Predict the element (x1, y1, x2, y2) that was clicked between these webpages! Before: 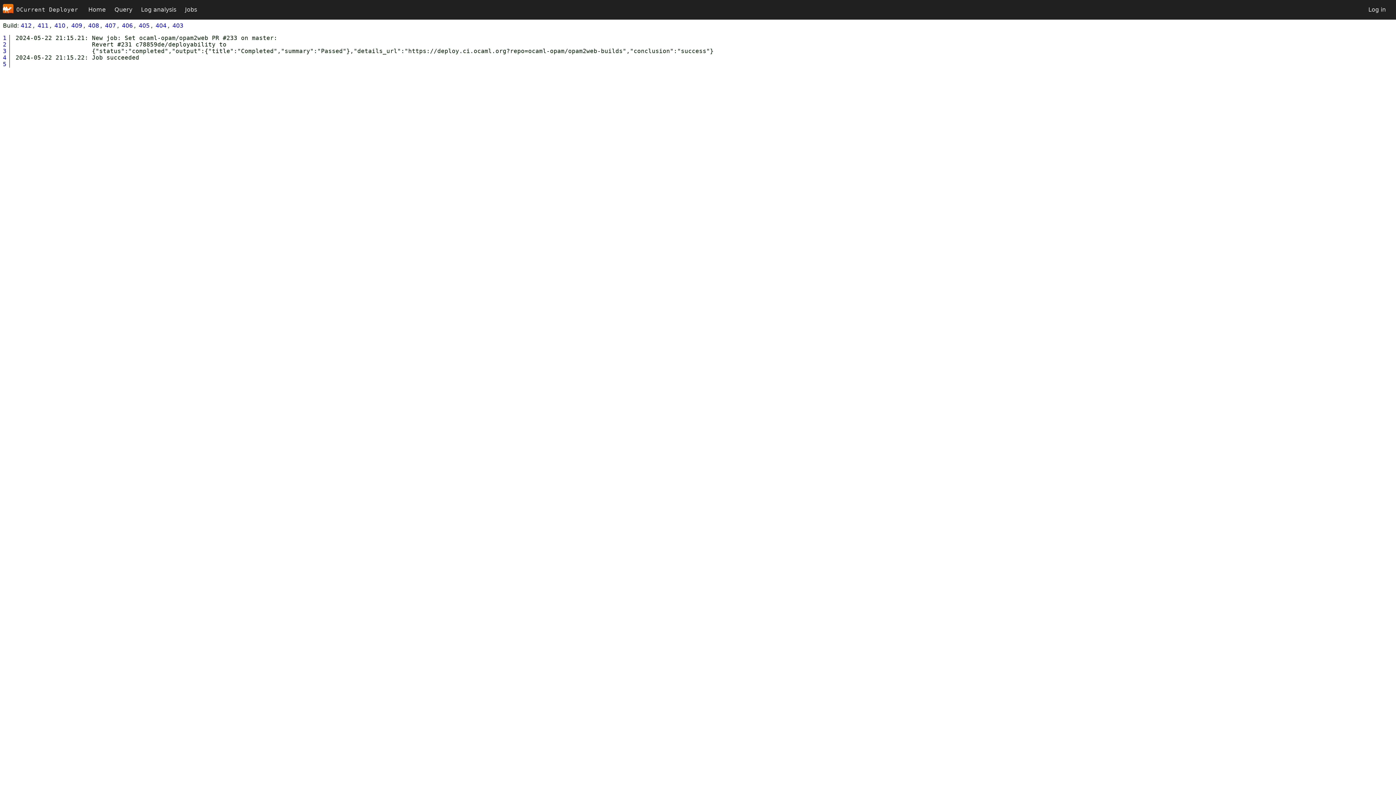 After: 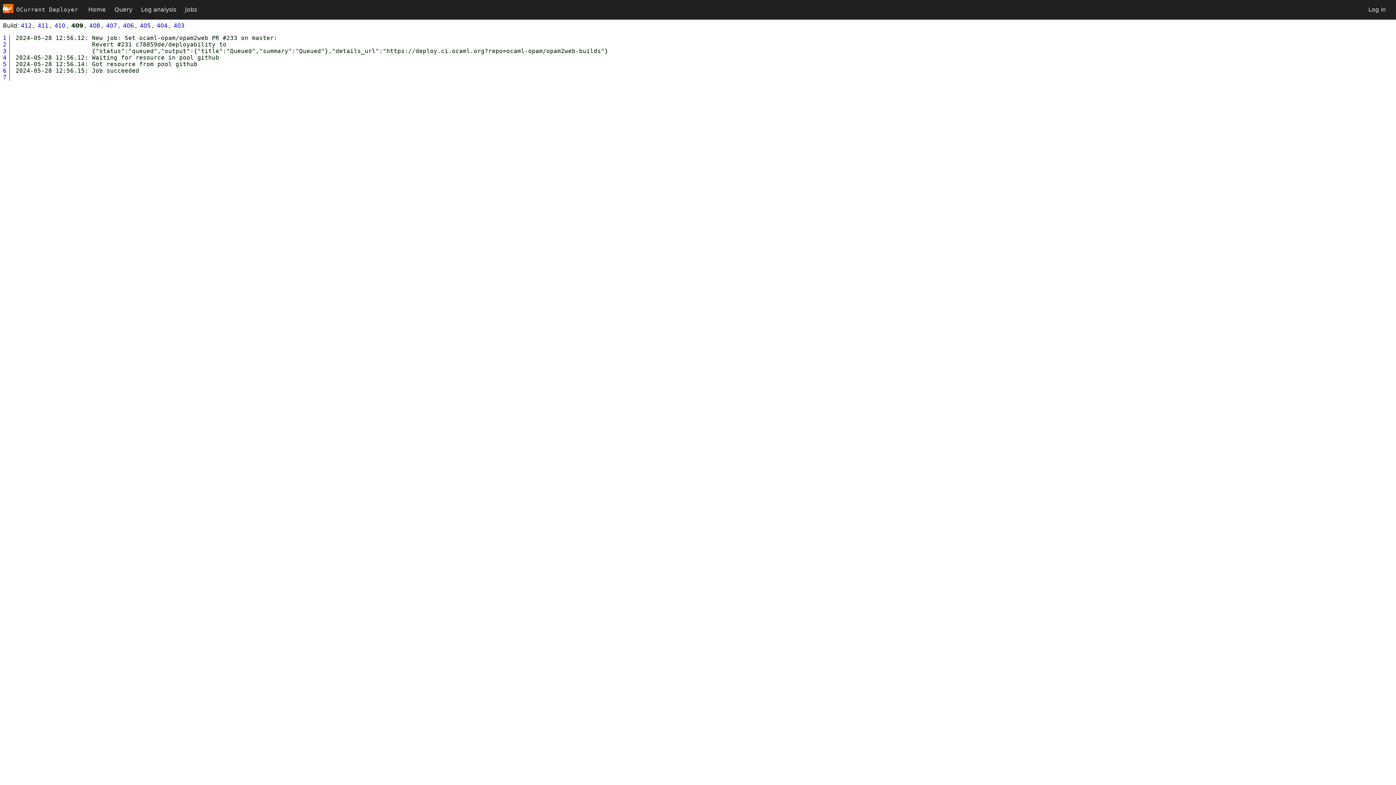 Action: label: 409 bbox: (71, 22, 82, 29)